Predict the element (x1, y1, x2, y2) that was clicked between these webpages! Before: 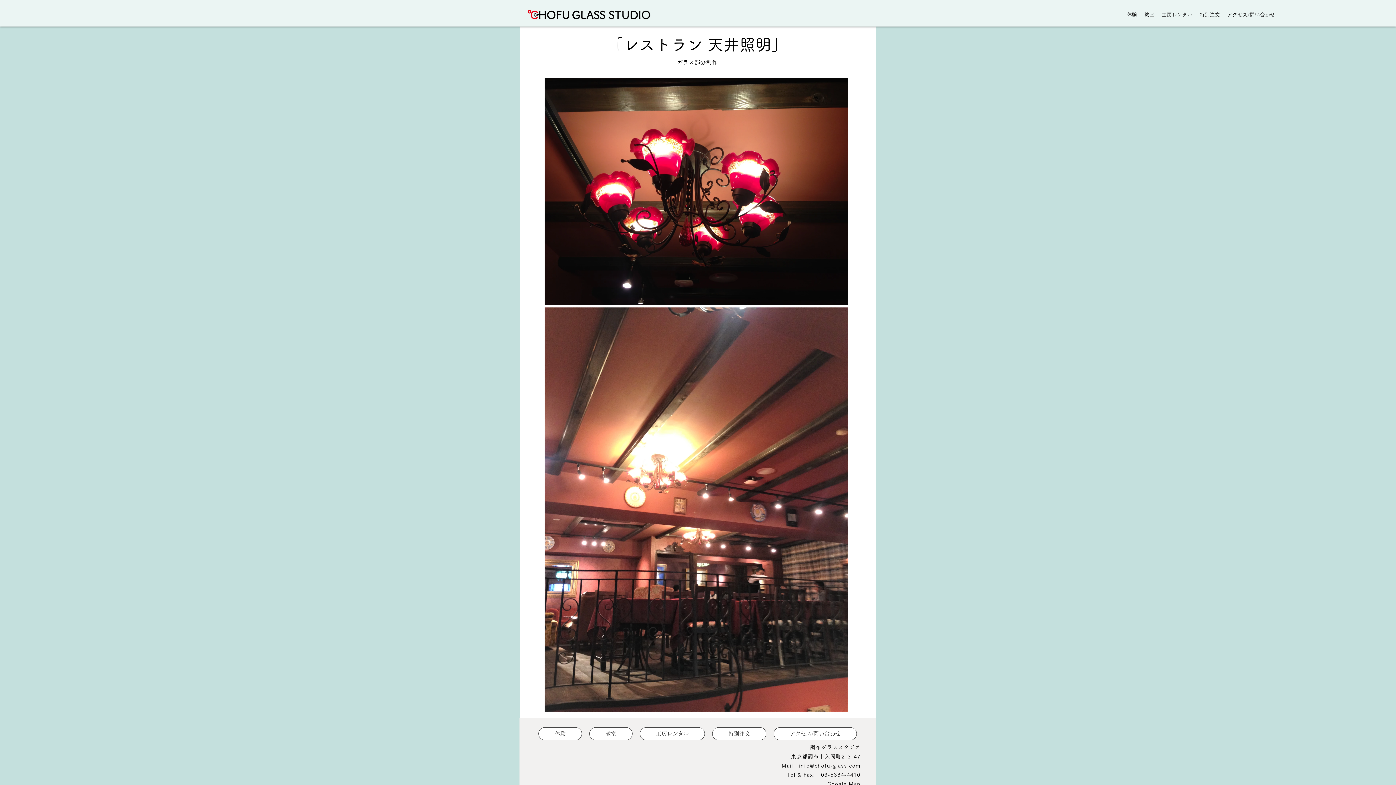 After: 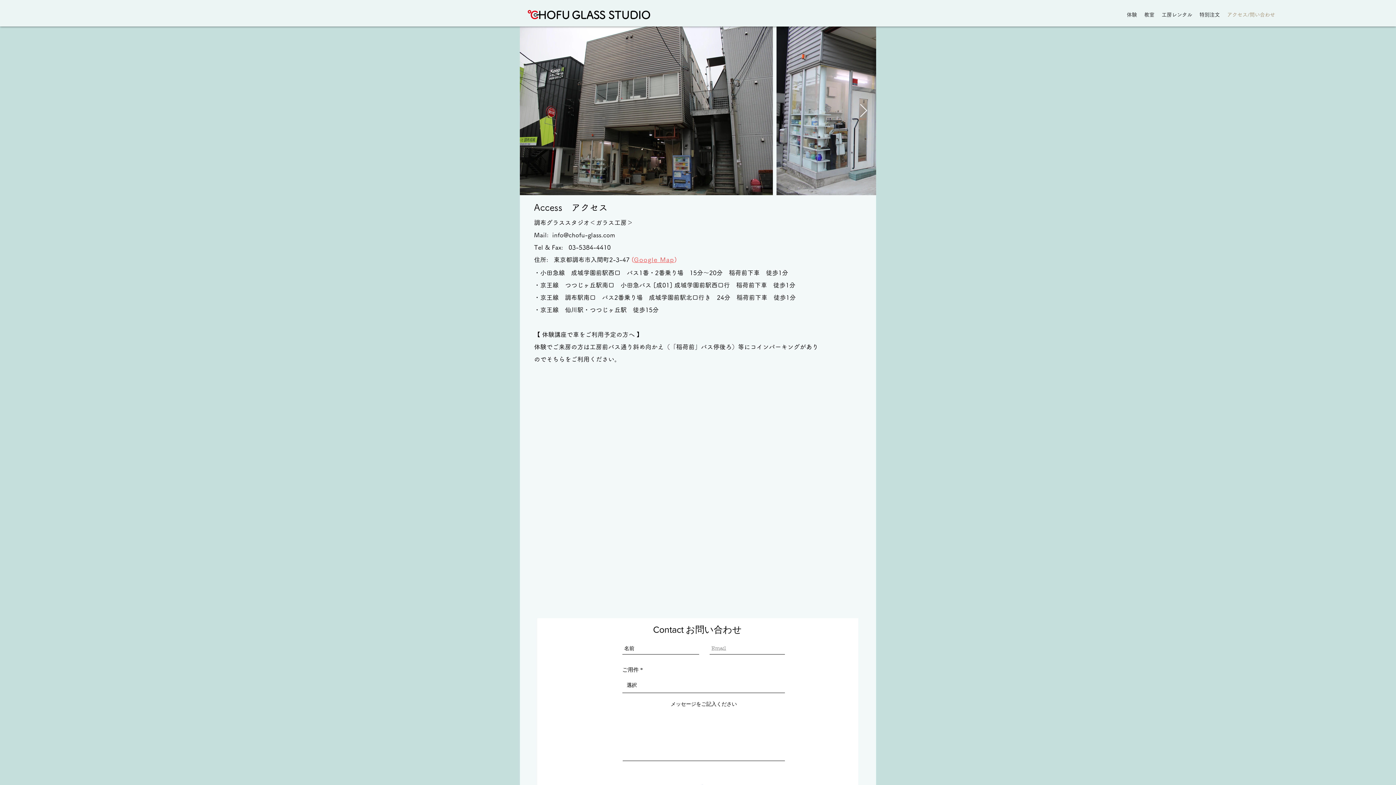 Action: bbox: (1223, 5, 1279, 24) label: アクセス/問い合わせ